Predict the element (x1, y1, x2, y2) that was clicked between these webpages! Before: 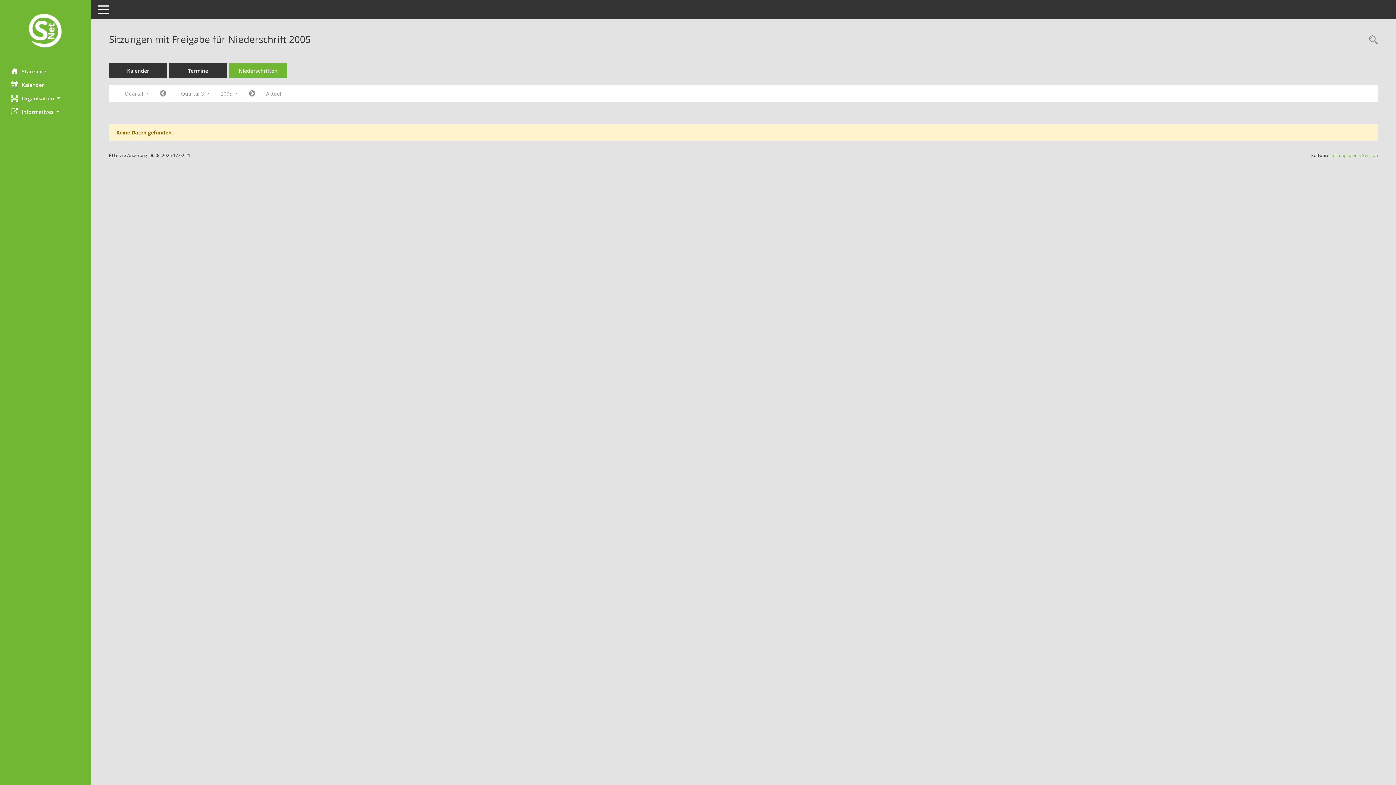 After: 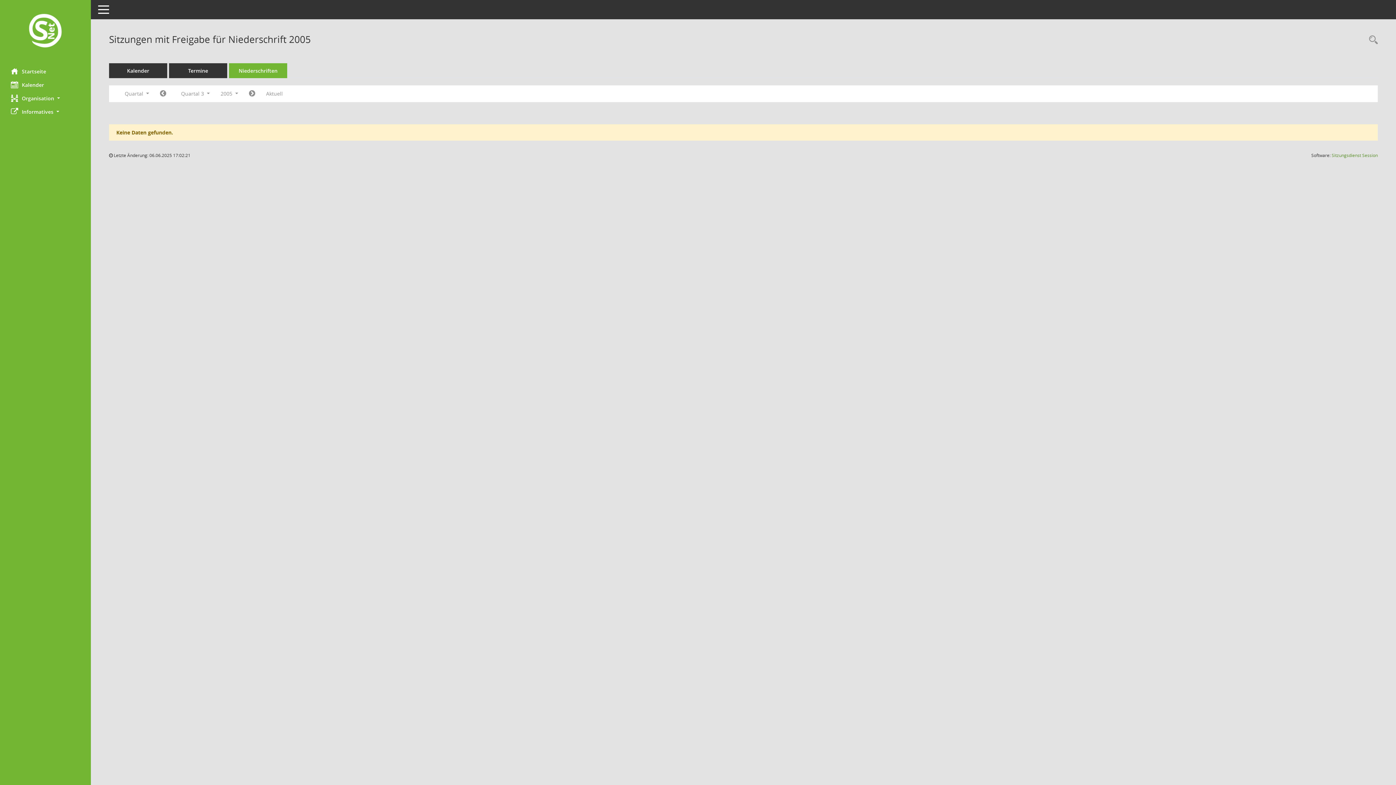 Action: label: Sitzungsdienst Session
(Wird in neuem Fenster geöffnet) bbox: (1332, 152, 1378, 158)